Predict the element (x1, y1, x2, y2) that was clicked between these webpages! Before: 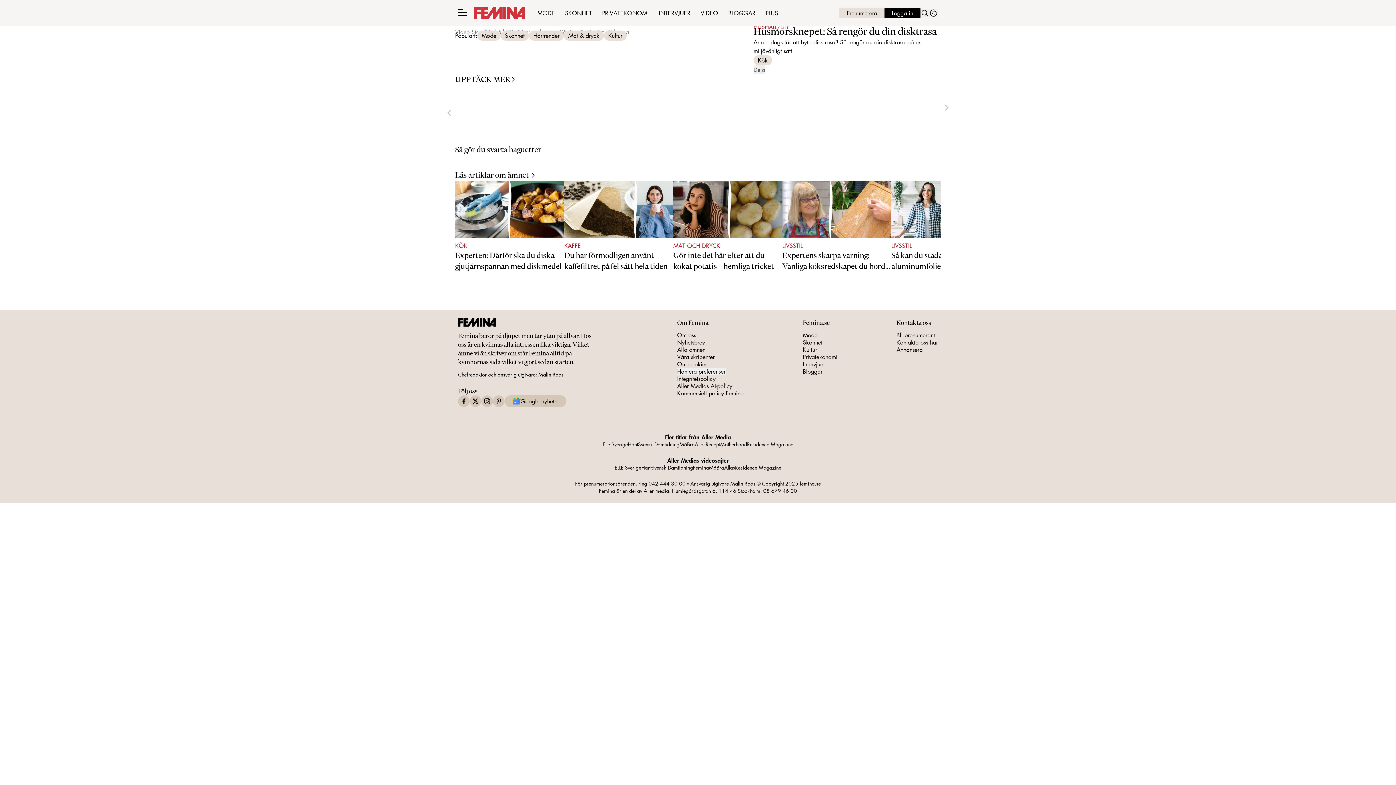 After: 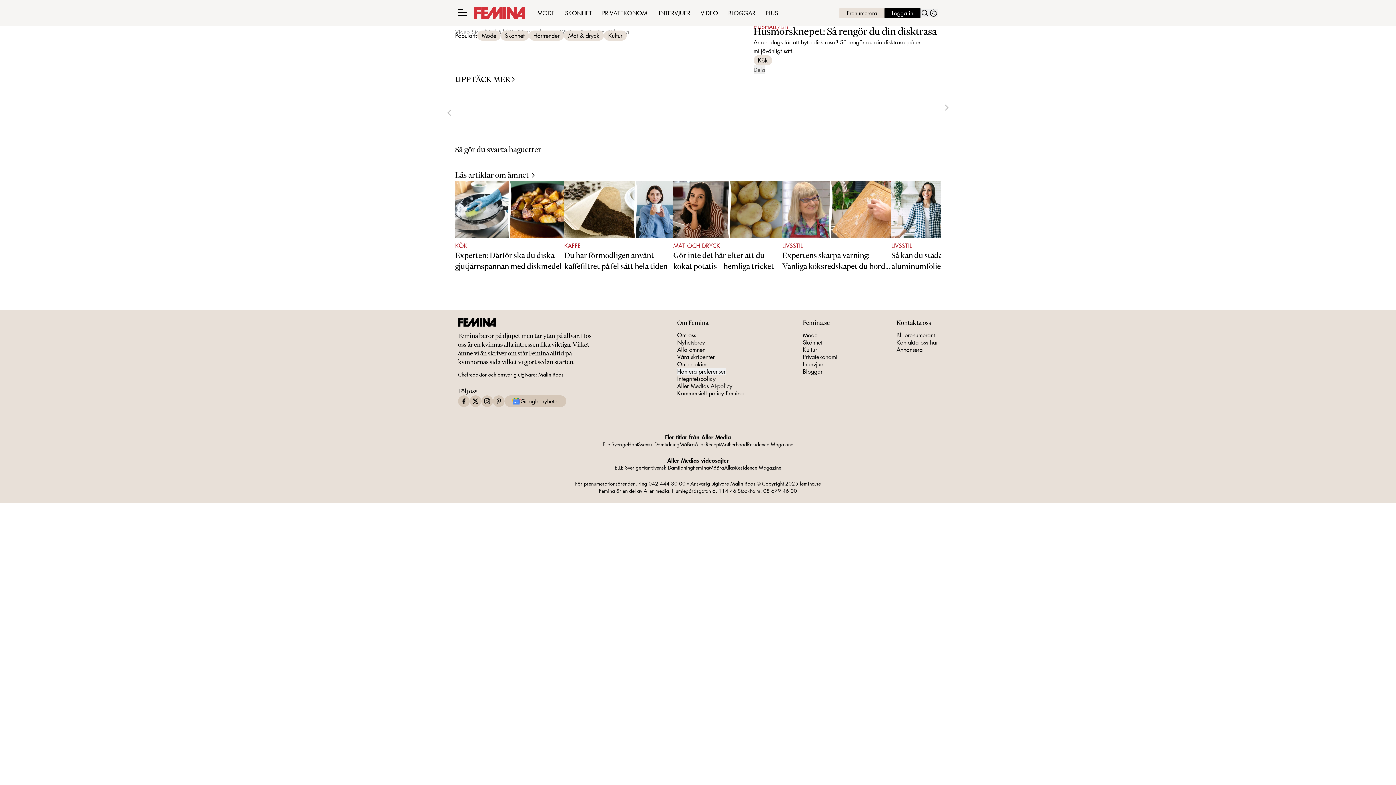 Action: bbox: (747, 440, 793, 447) label: Länk till Residence Magazine